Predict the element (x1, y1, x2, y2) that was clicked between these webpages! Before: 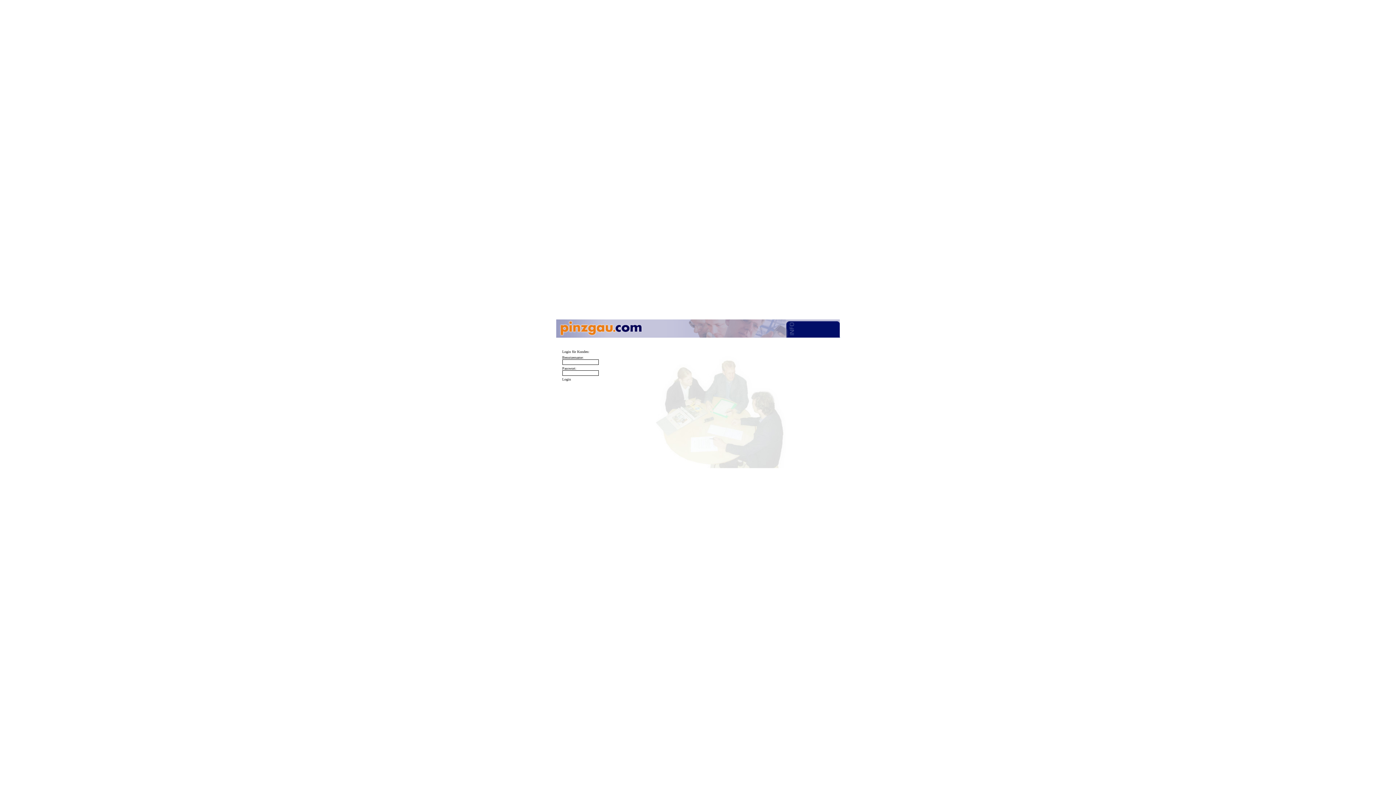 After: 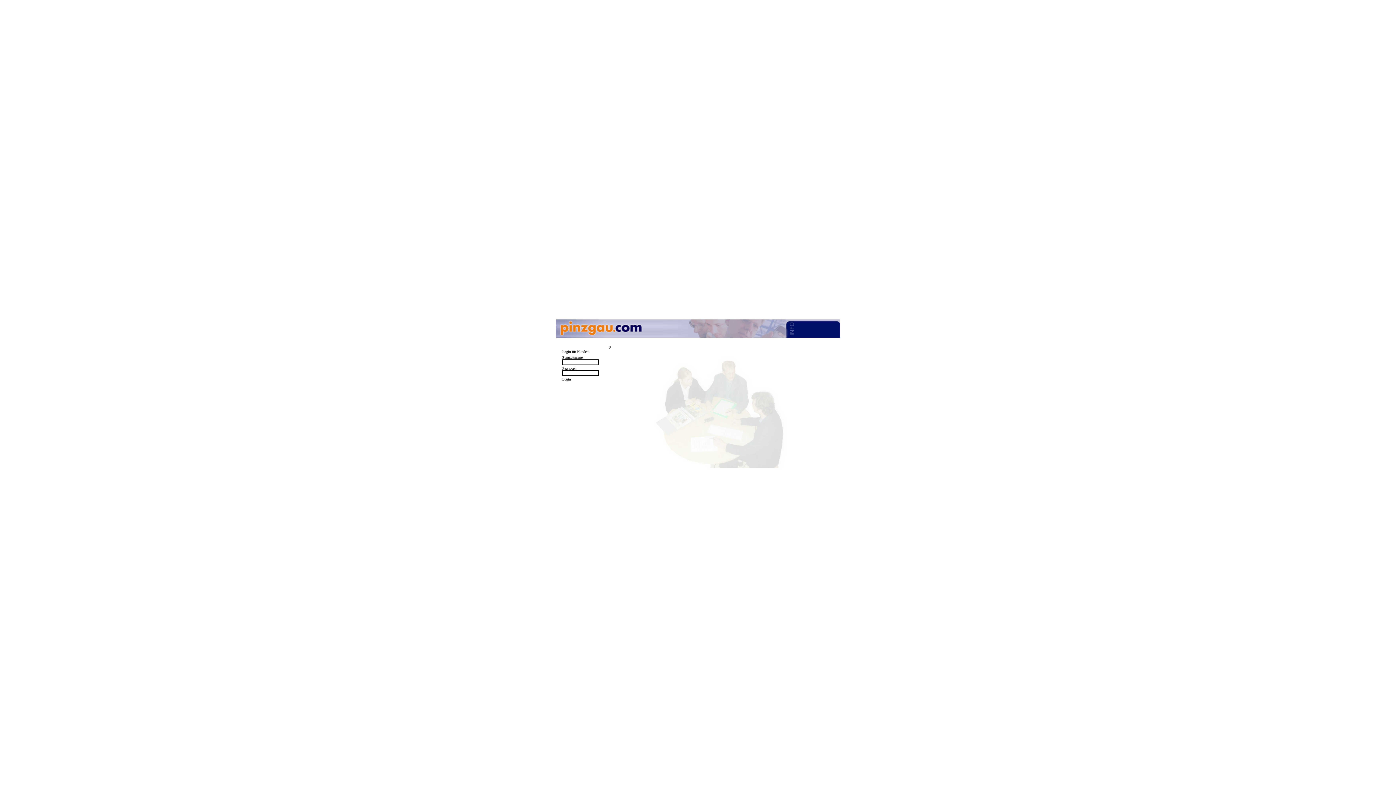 Action: label: Login bbox: (562, 377, 571, 381)